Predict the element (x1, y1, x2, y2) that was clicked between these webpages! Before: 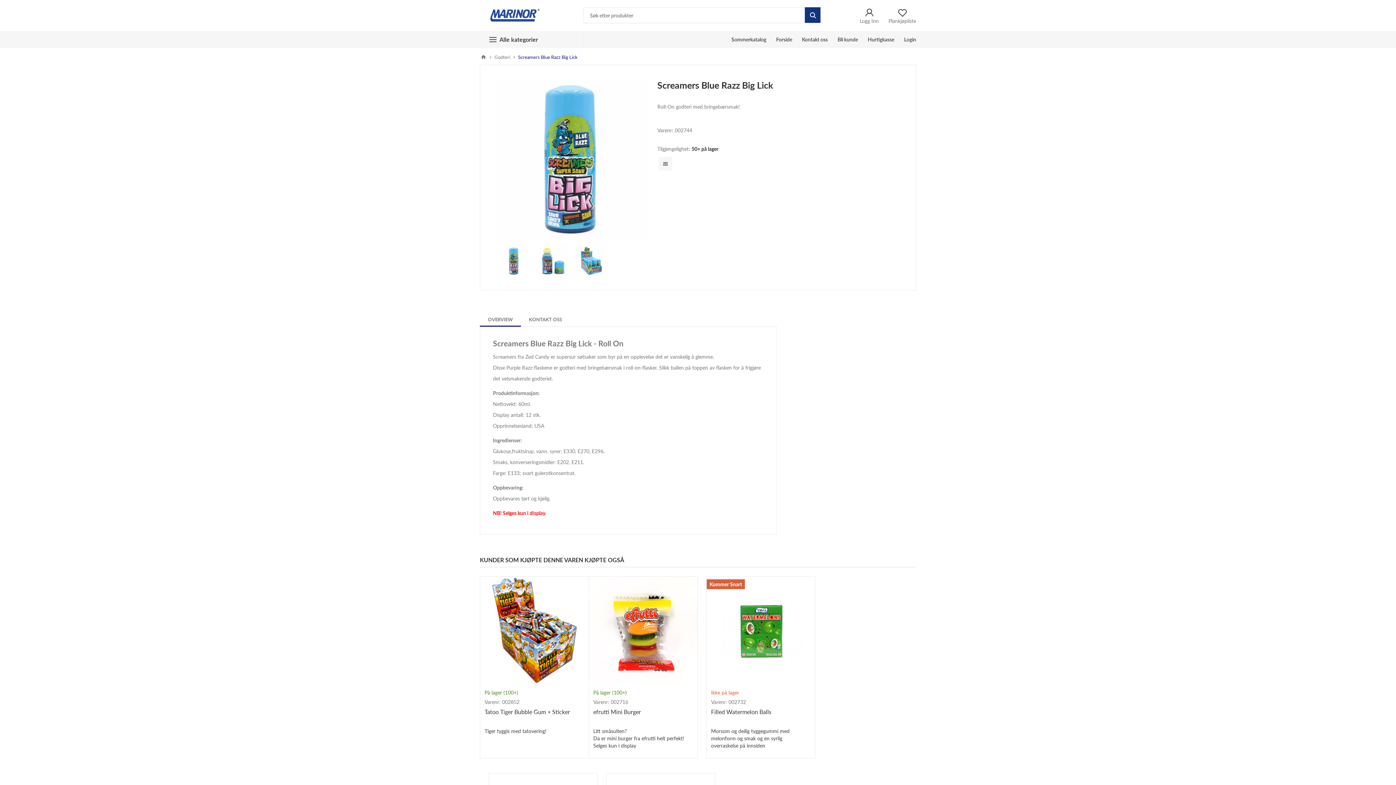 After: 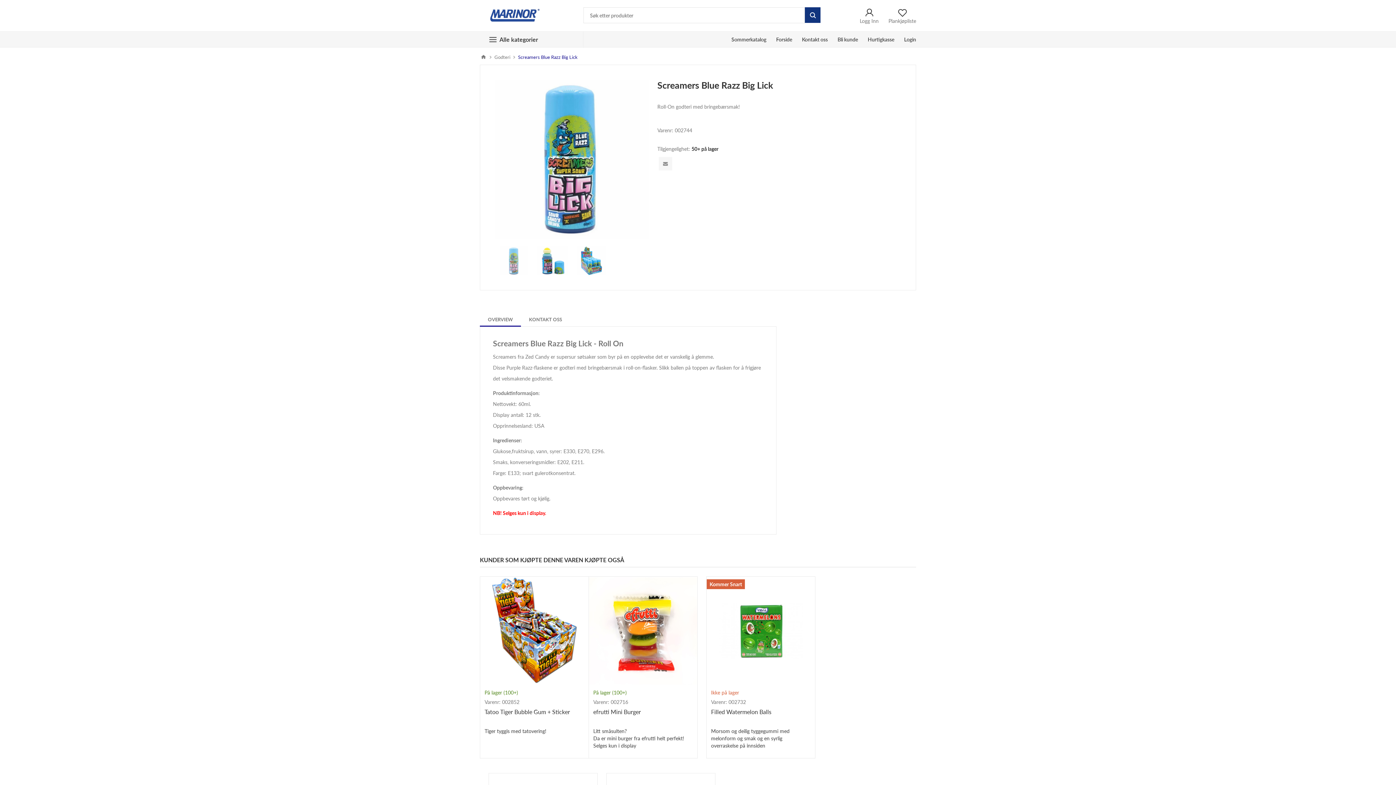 Action: bbox: (496, 246, 531, 275)